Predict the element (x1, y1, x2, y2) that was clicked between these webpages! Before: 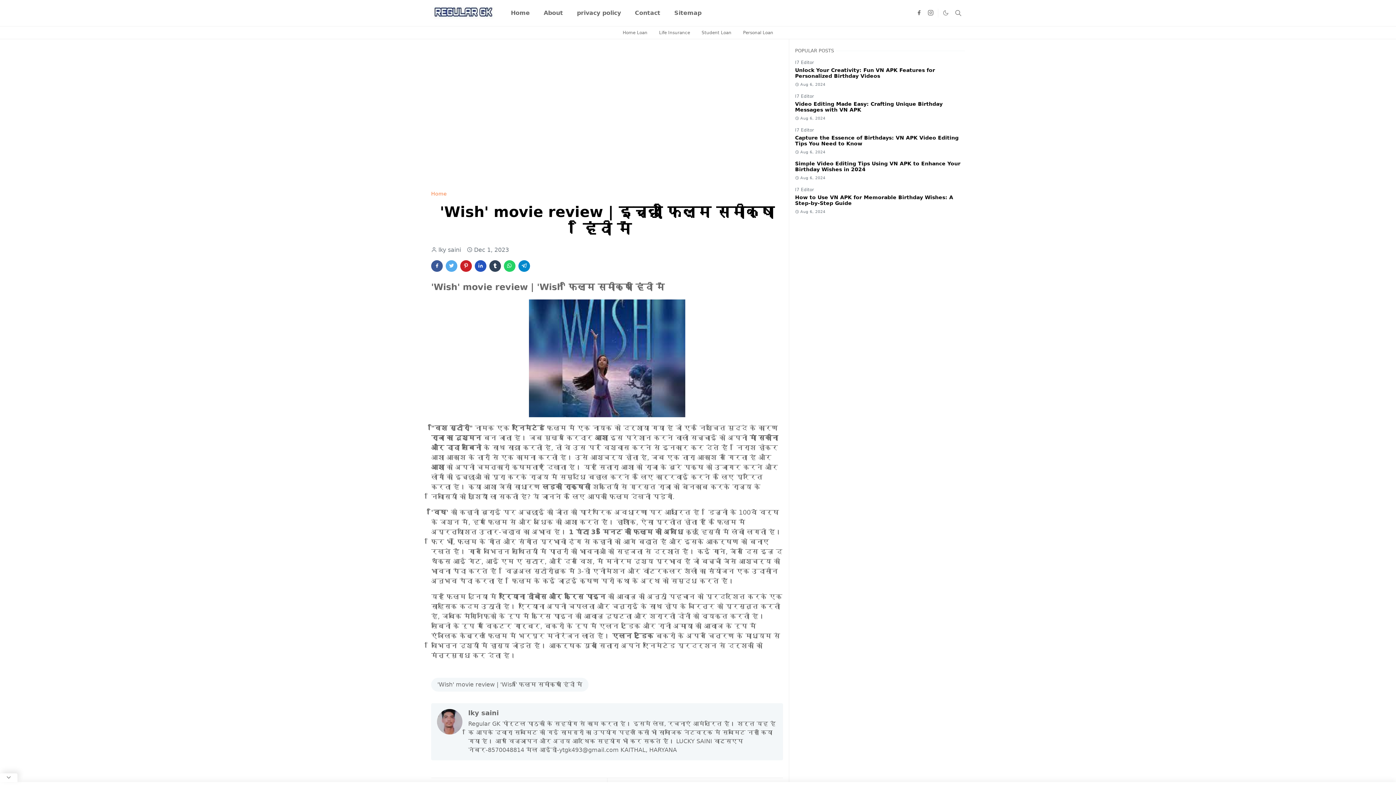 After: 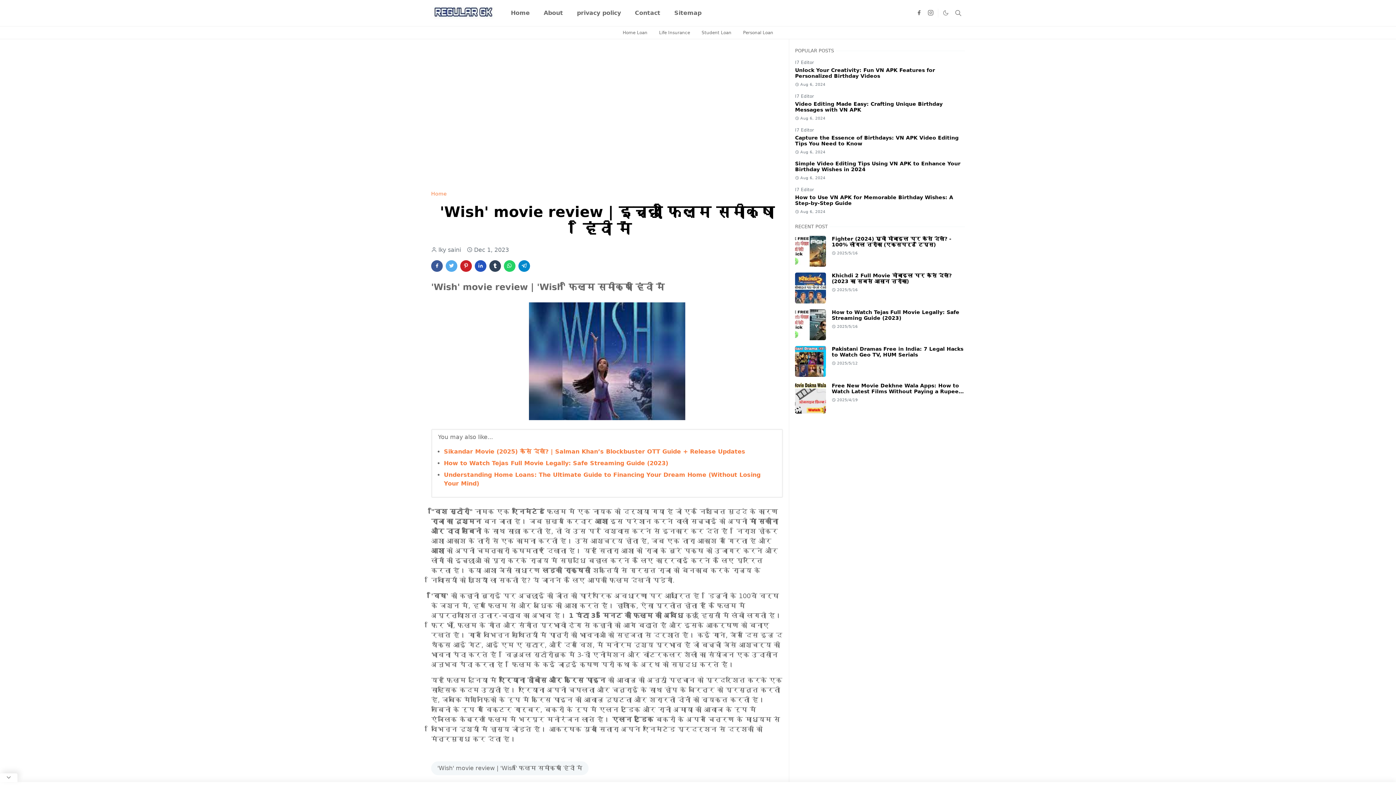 Action: bbox: (474, 260, 486, 272)